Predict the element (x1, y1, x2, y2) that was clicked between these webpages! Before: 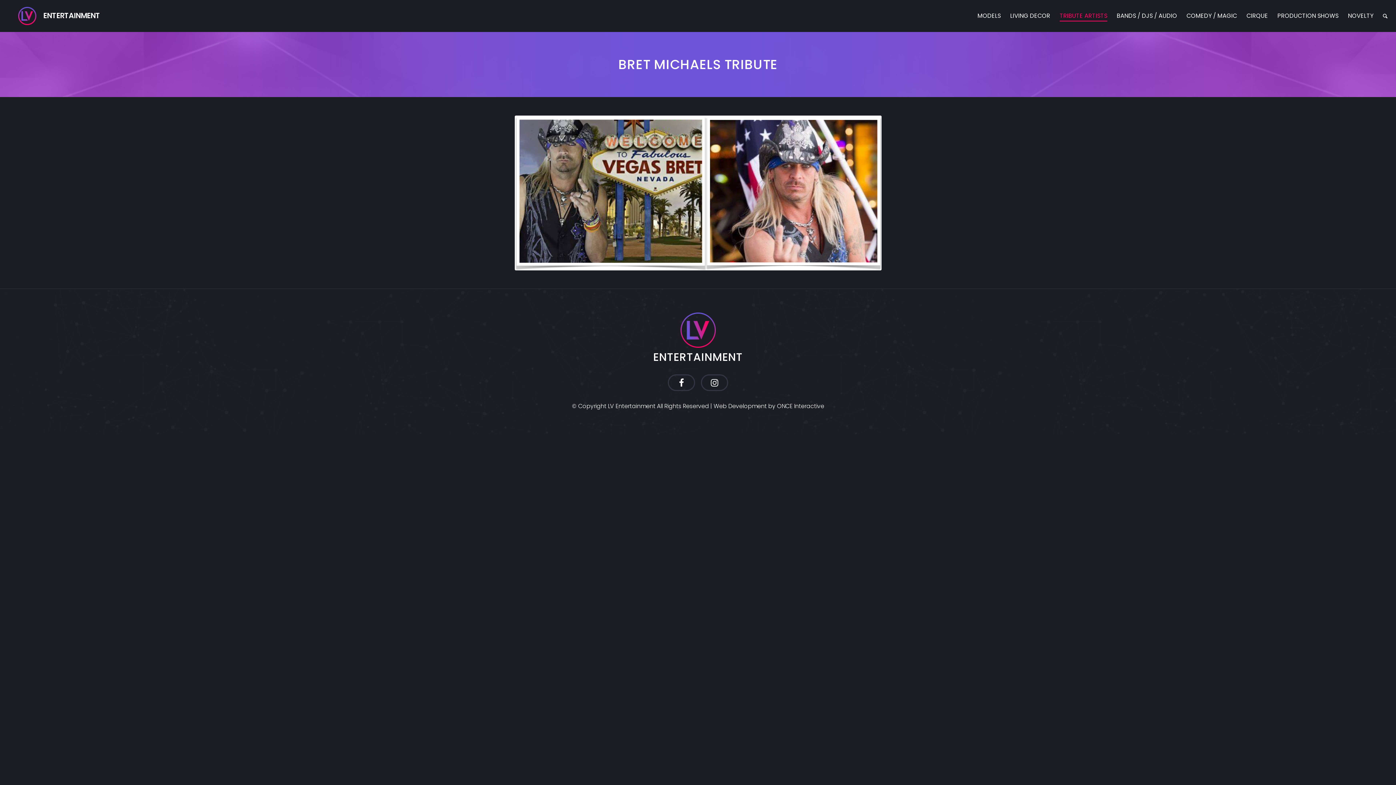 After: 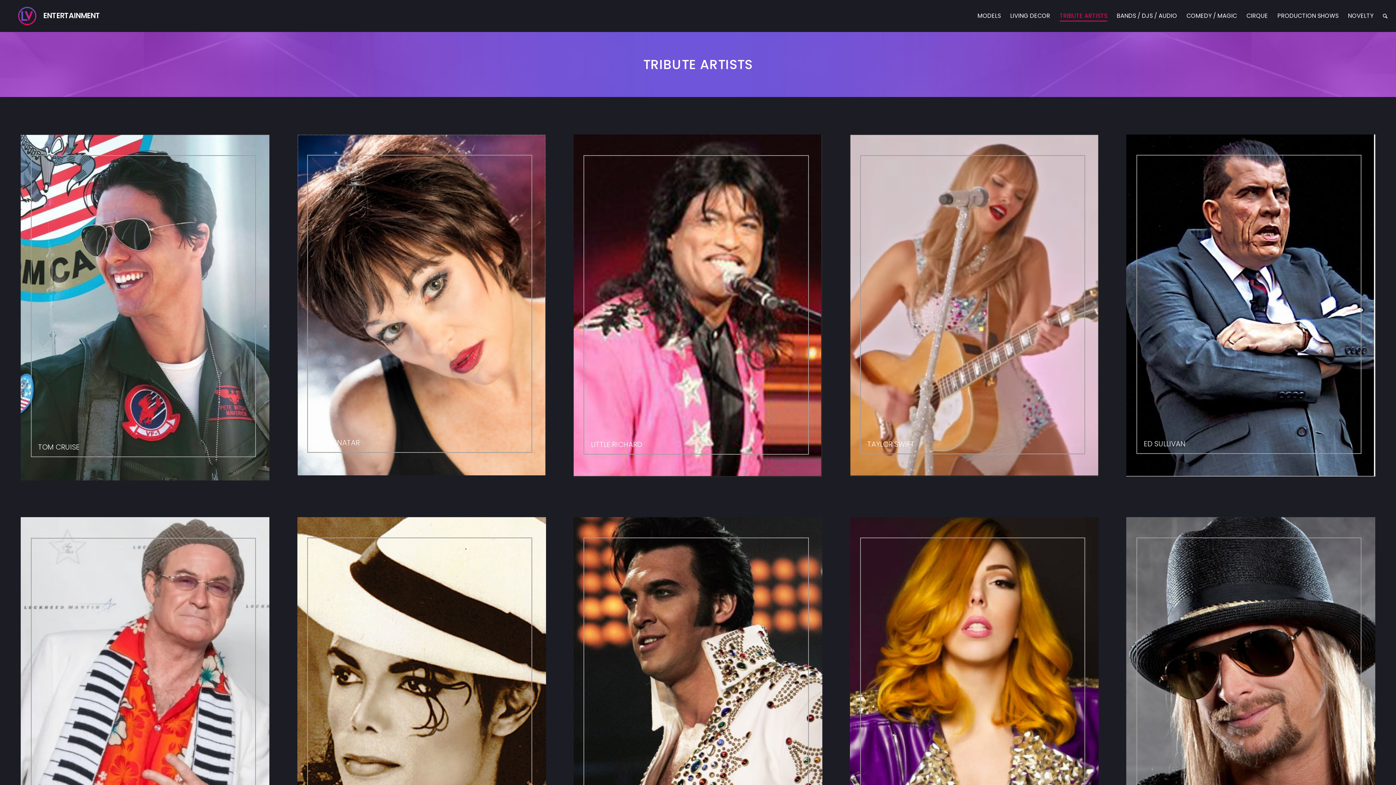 Action: bbox: (1055, 0, 1112, 32) label: TRIBUTE ARTISTS